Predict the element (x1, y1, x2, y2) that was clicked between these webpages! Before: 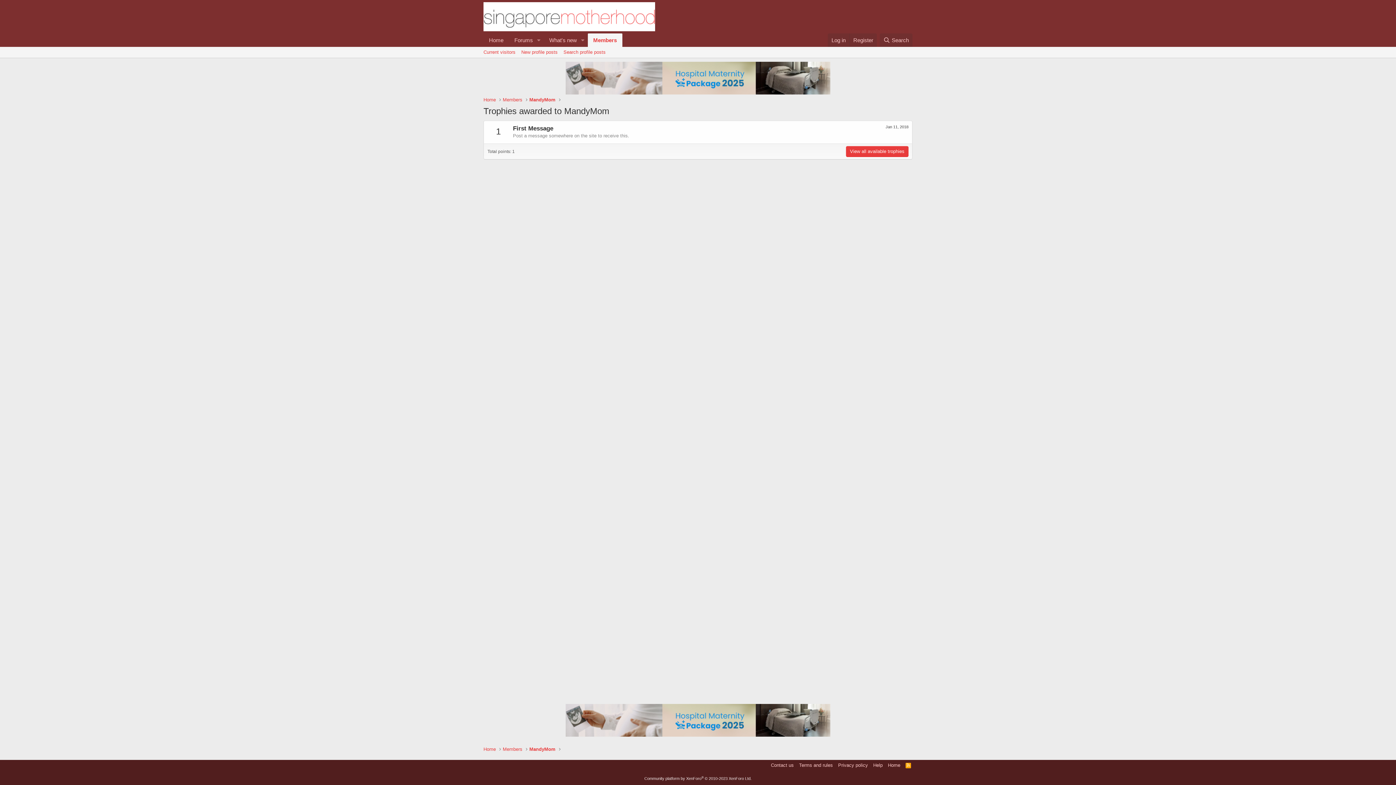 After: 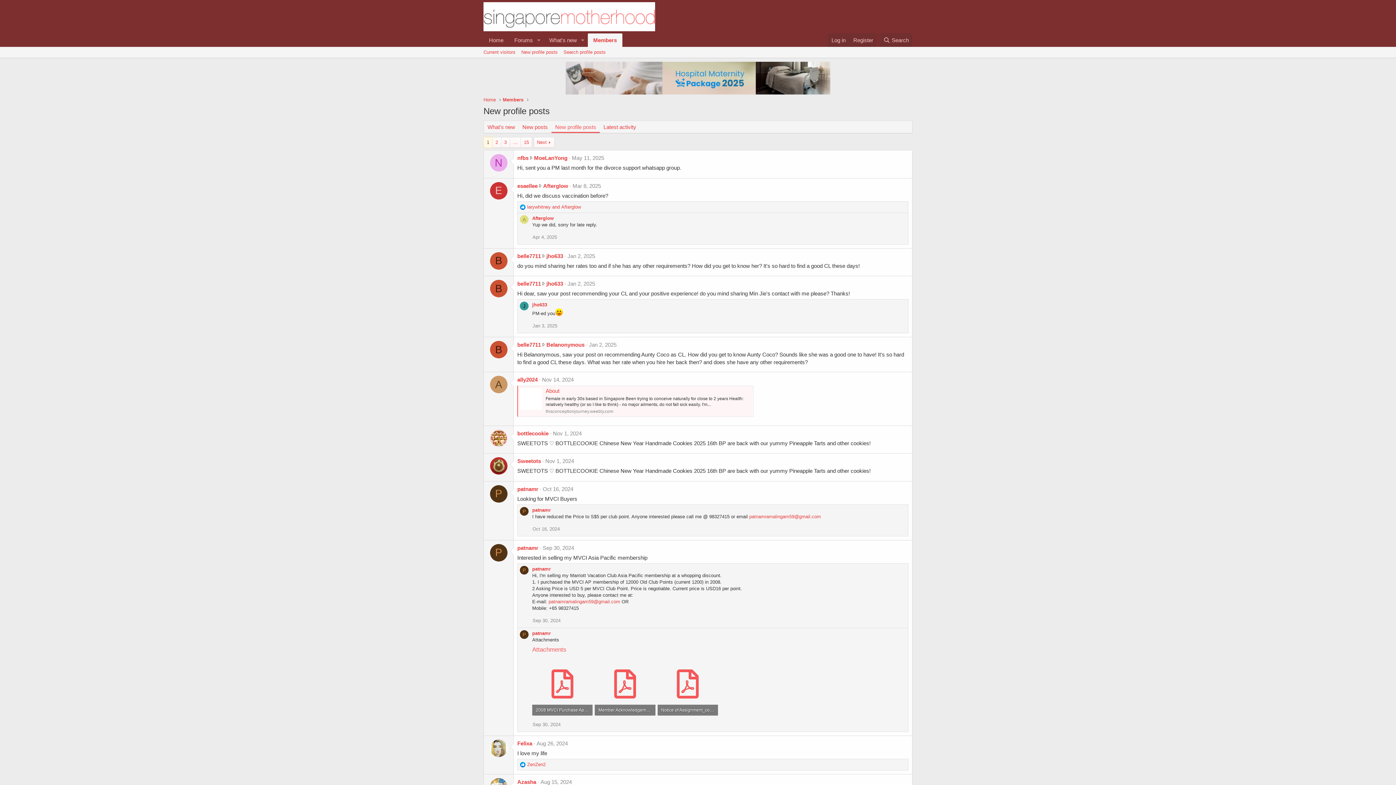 Action: bbox: (518, 46, 560, 57) label: New profile posts